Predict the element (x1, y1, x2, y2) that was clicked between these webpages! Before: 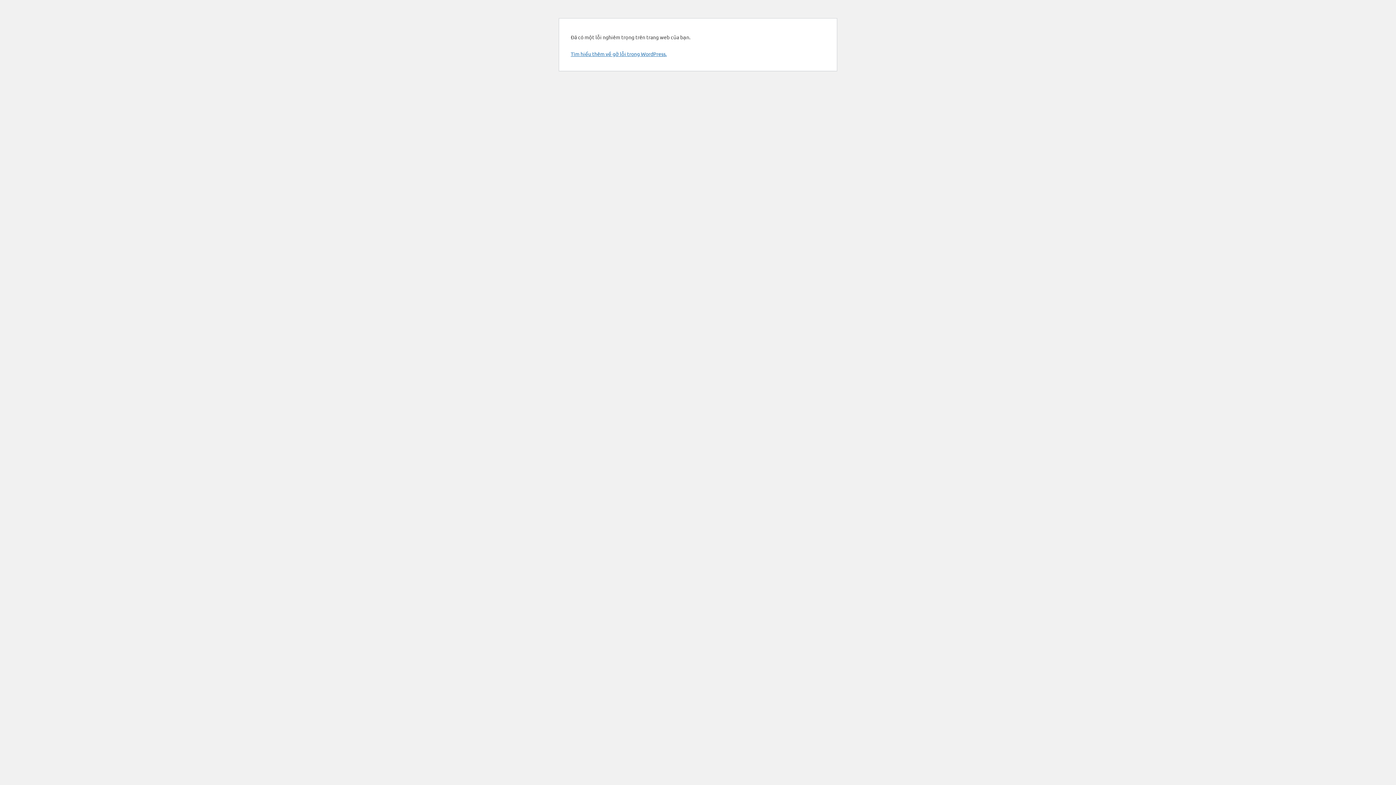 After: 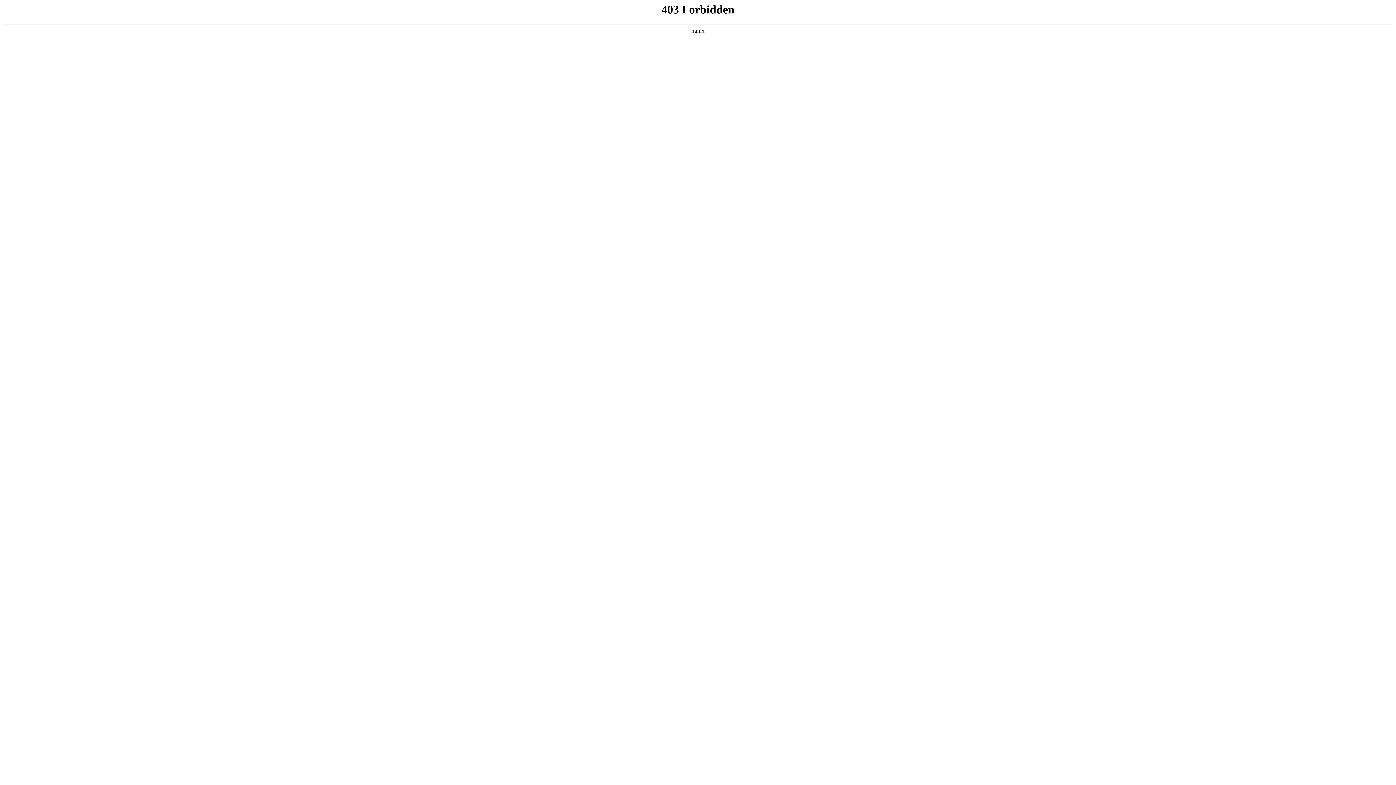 Action: bbox: (570, 50, 666, 57) label: Tìm hiểu thêm về gỡ lỗi trong WordPress.